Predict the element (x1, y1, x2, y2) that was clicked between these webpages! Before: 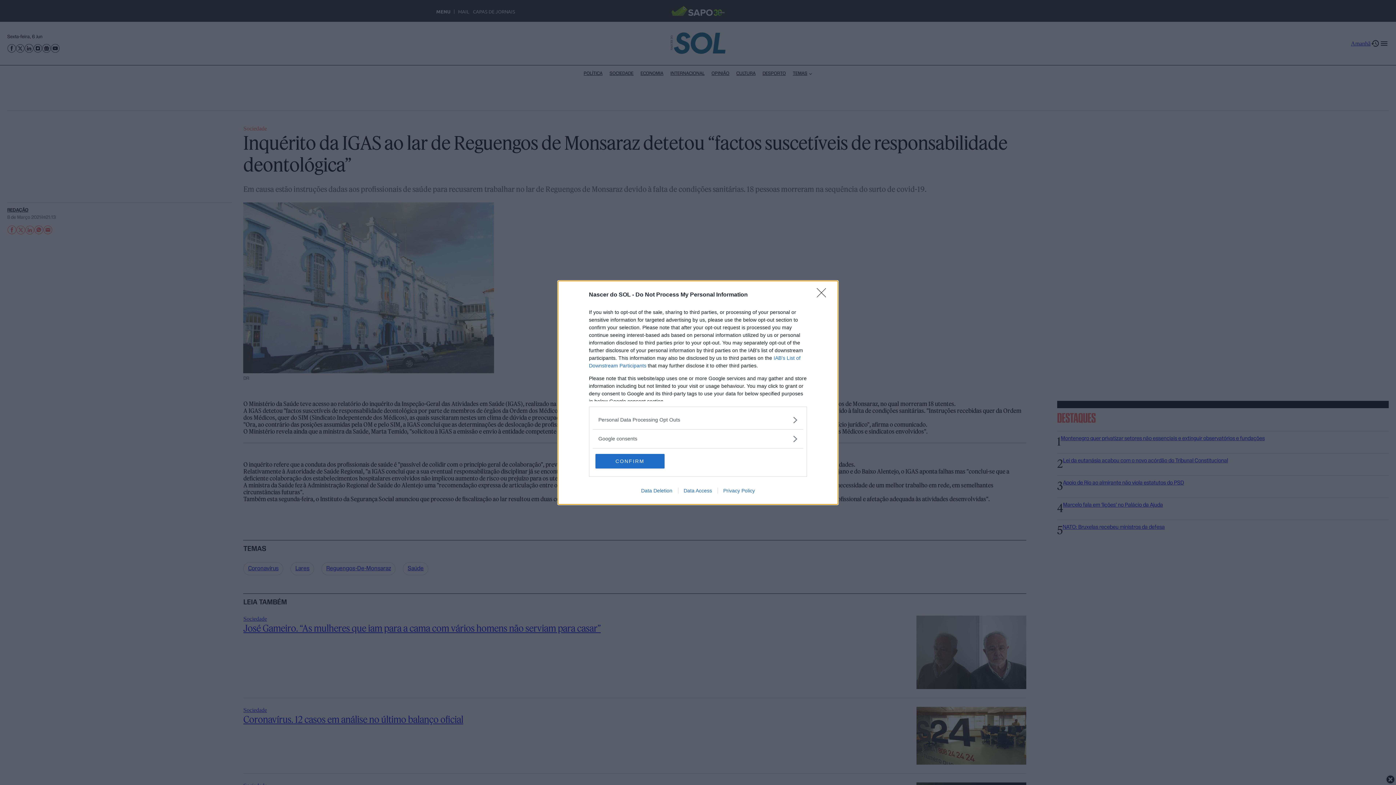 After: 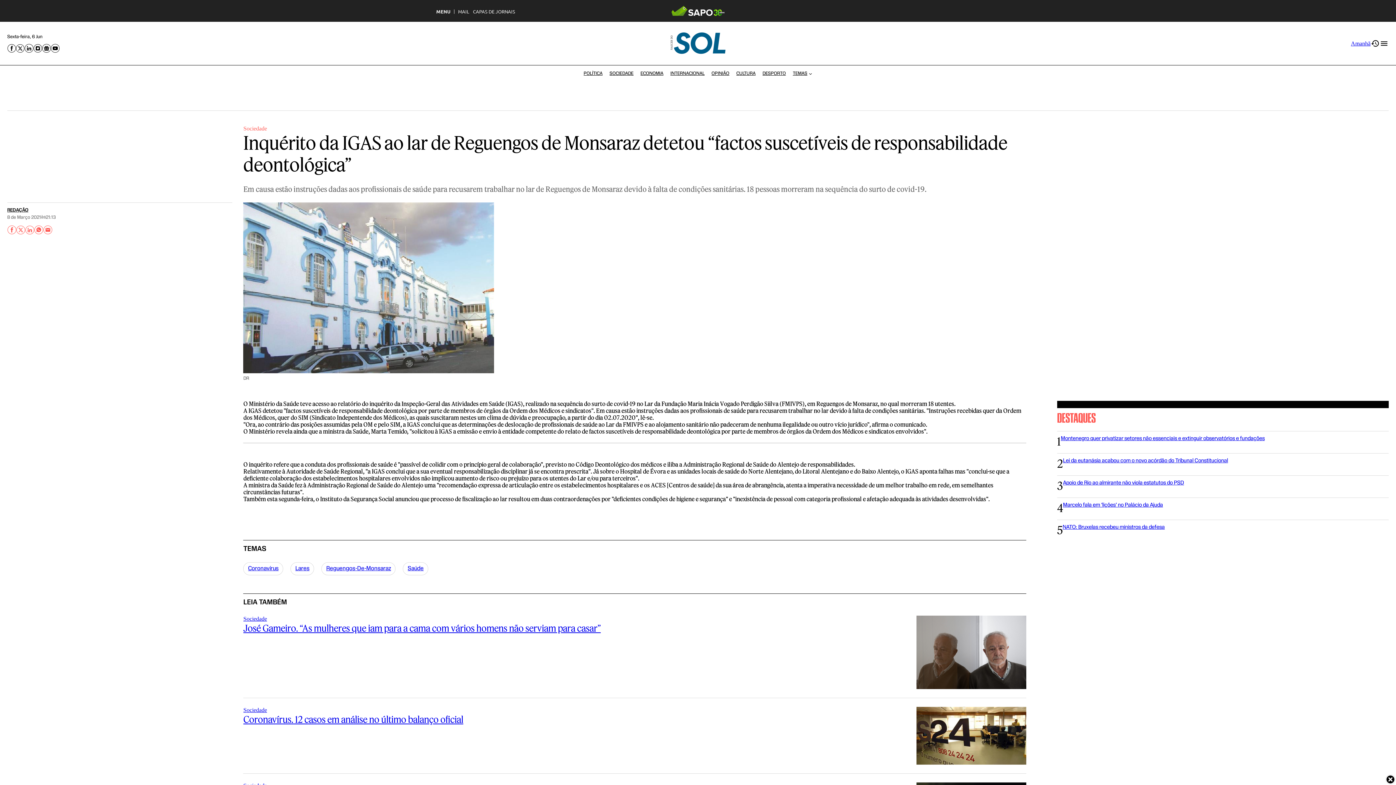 Action: label: Close bbox: (817, 288, 830, 302)